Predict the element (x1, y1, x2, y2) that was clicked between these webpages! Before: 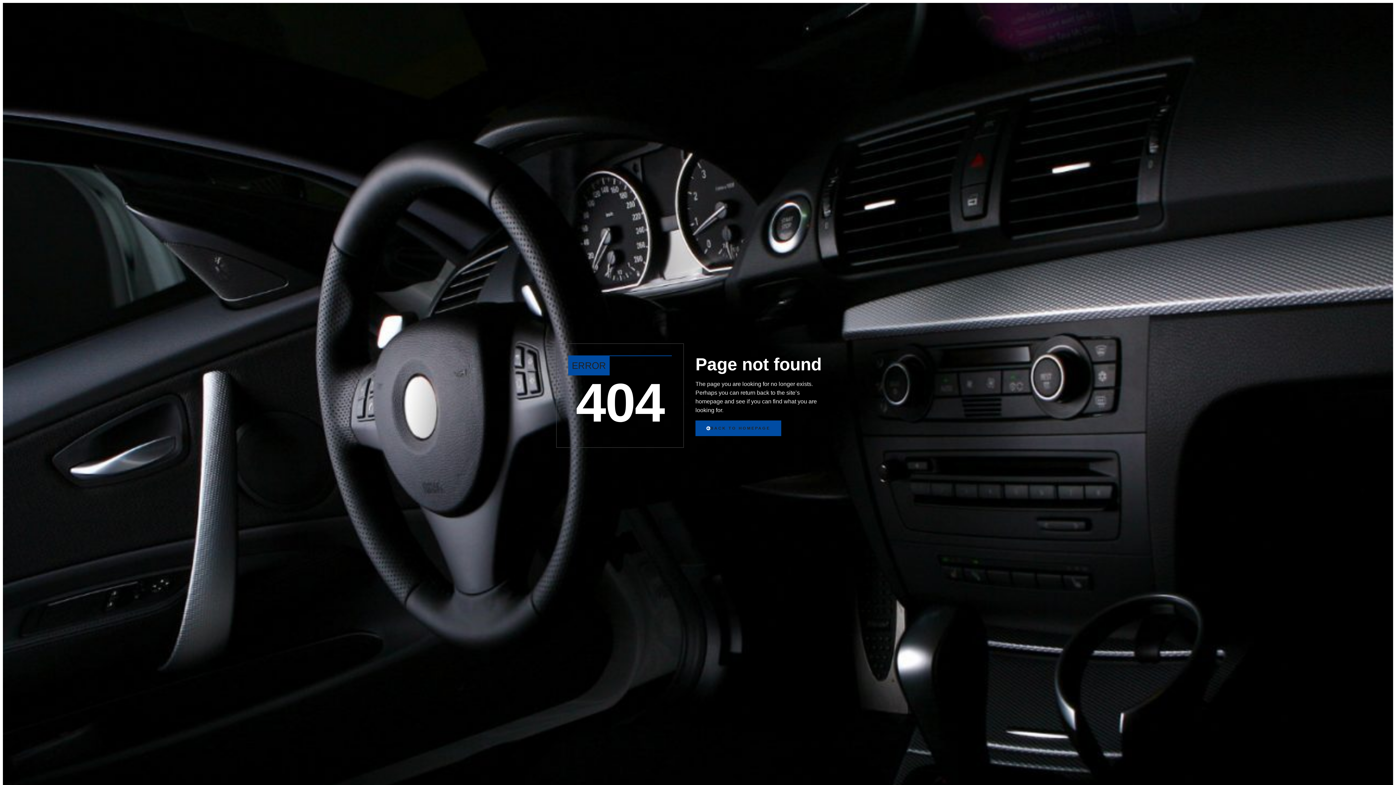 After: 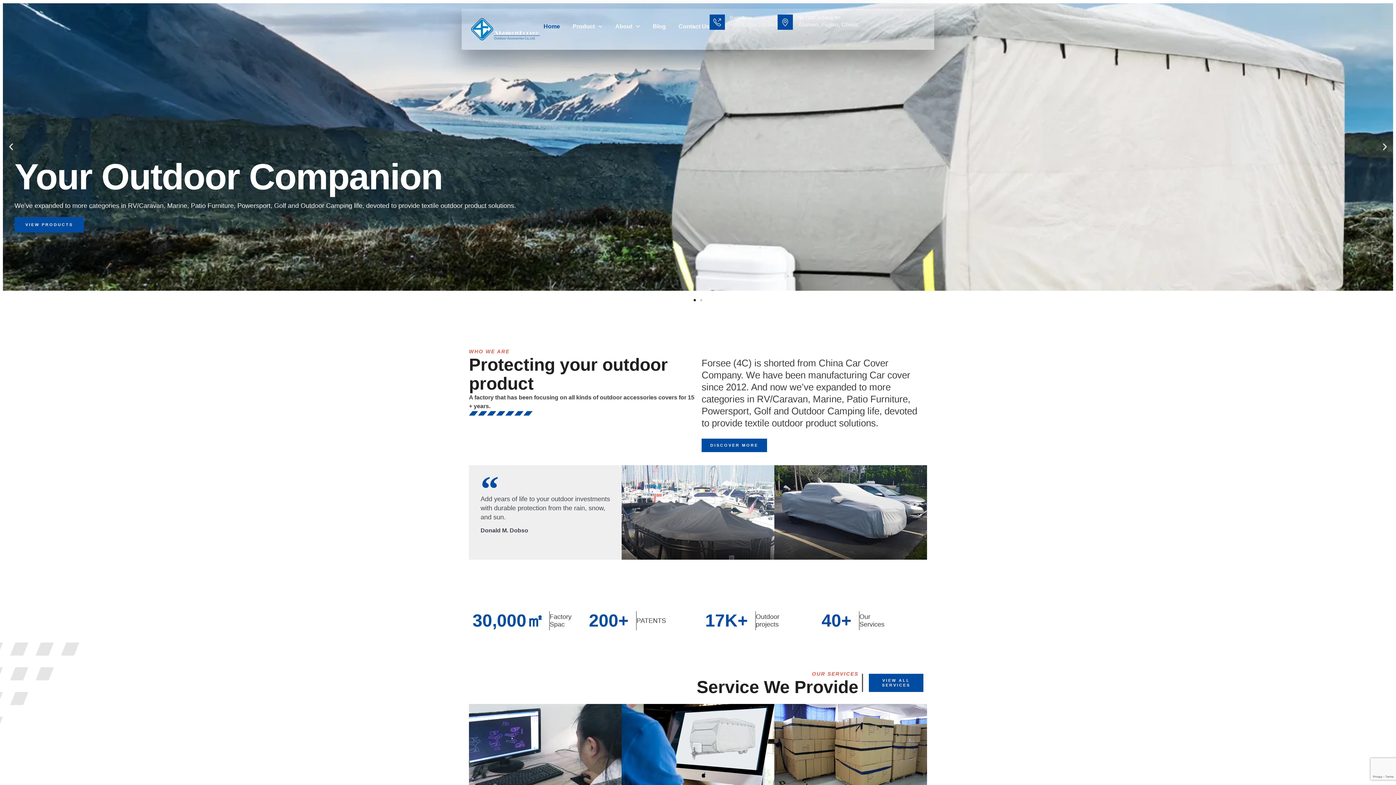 Action: bbox: (695, 420, 781, 436) label: BACK TO HOMEPAGE